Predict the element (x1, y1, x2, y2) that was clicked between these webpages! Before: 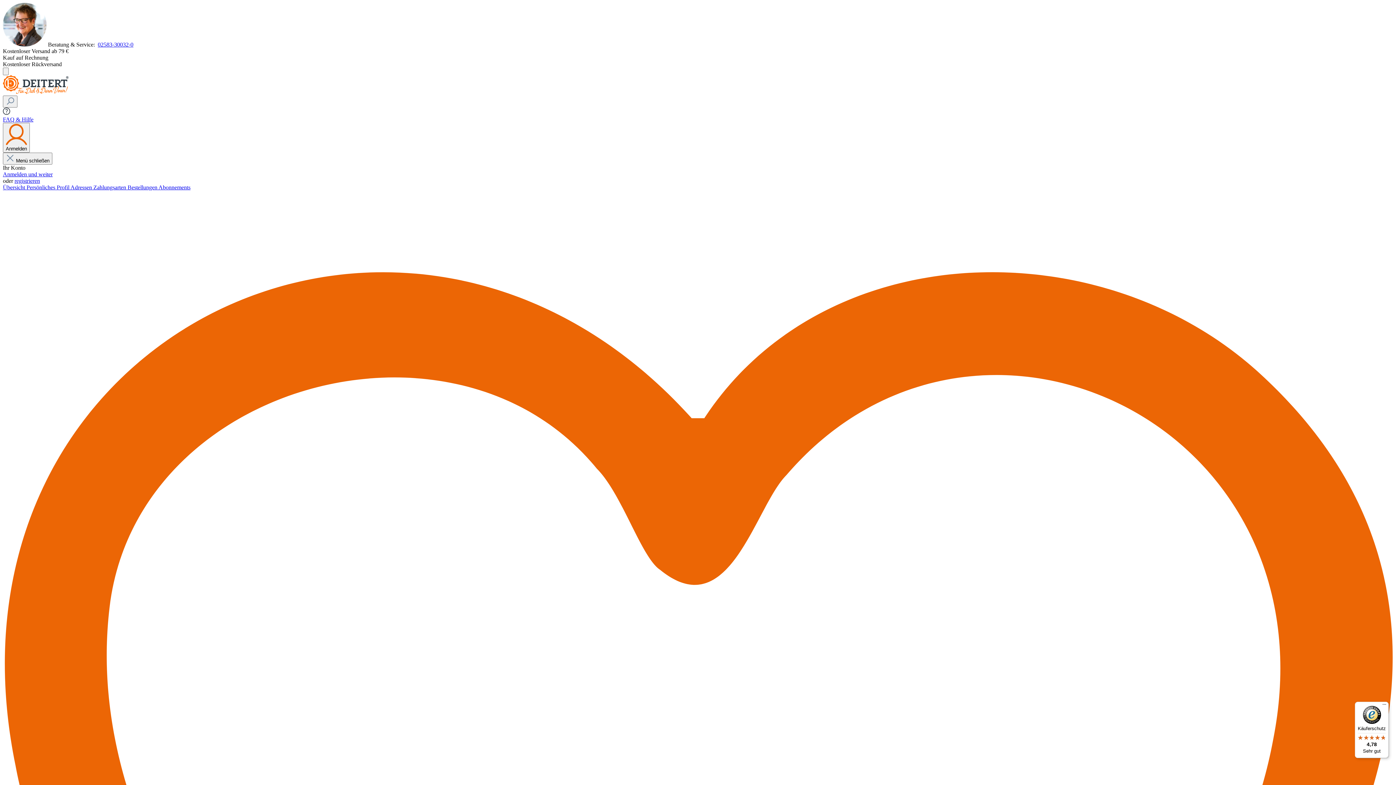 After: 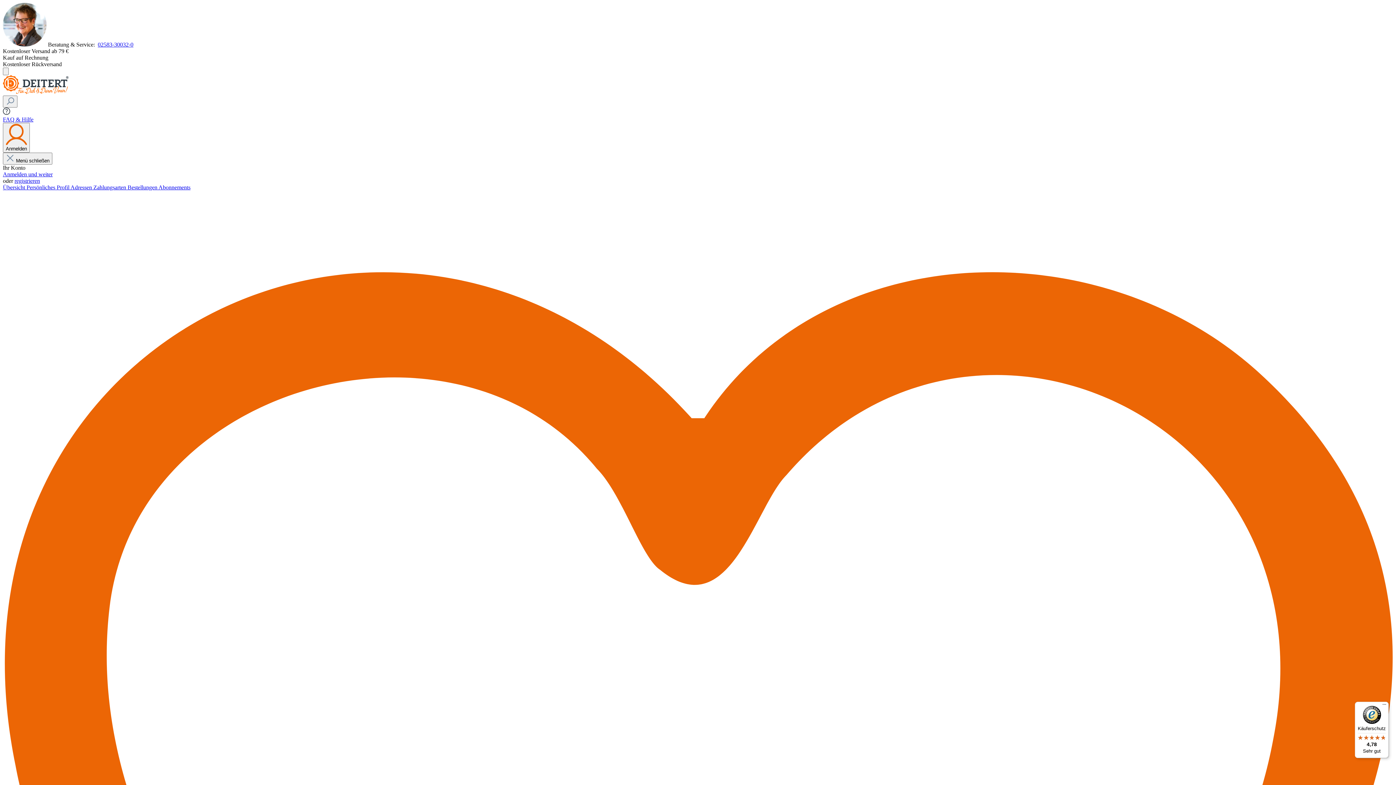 Action: bbox: (93, 184, 127, 190) label: Zahlungsarten 